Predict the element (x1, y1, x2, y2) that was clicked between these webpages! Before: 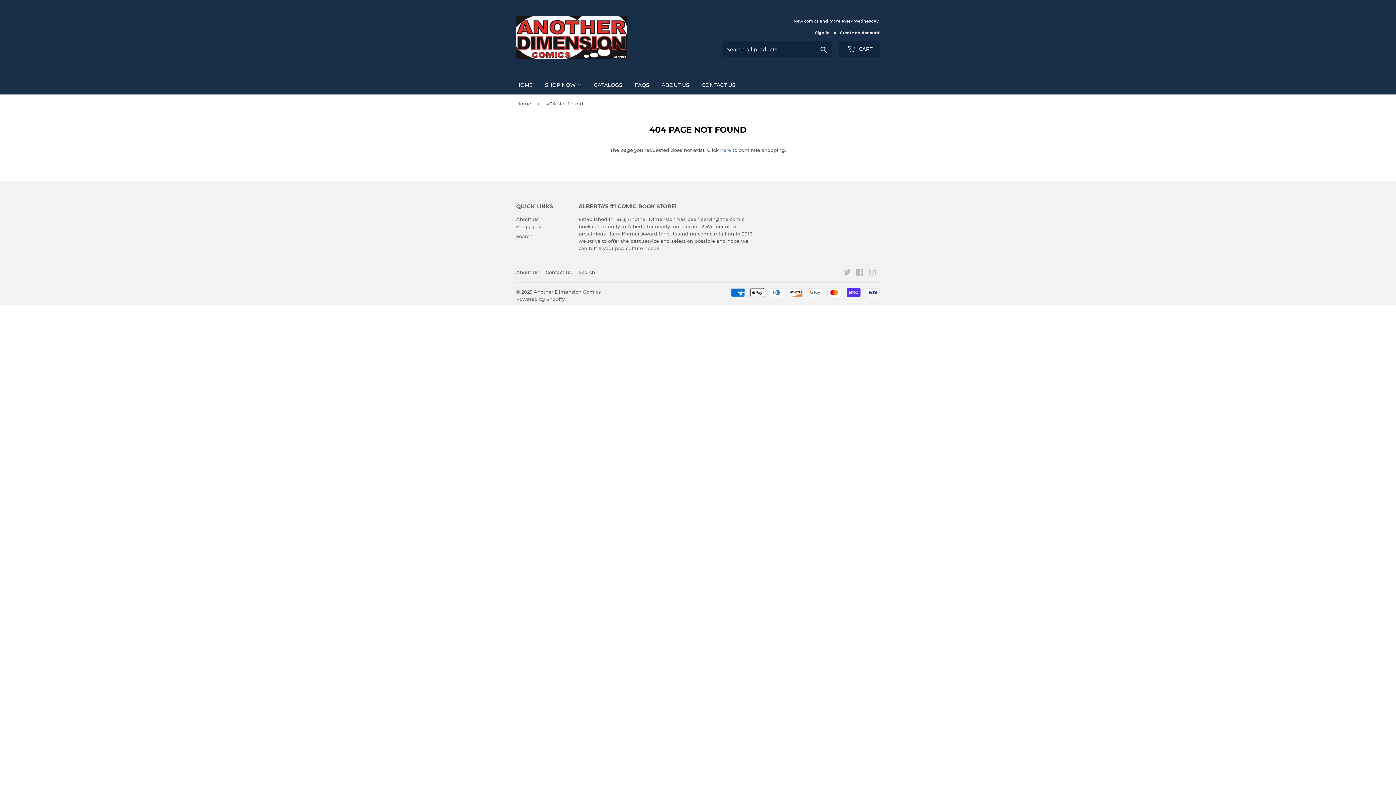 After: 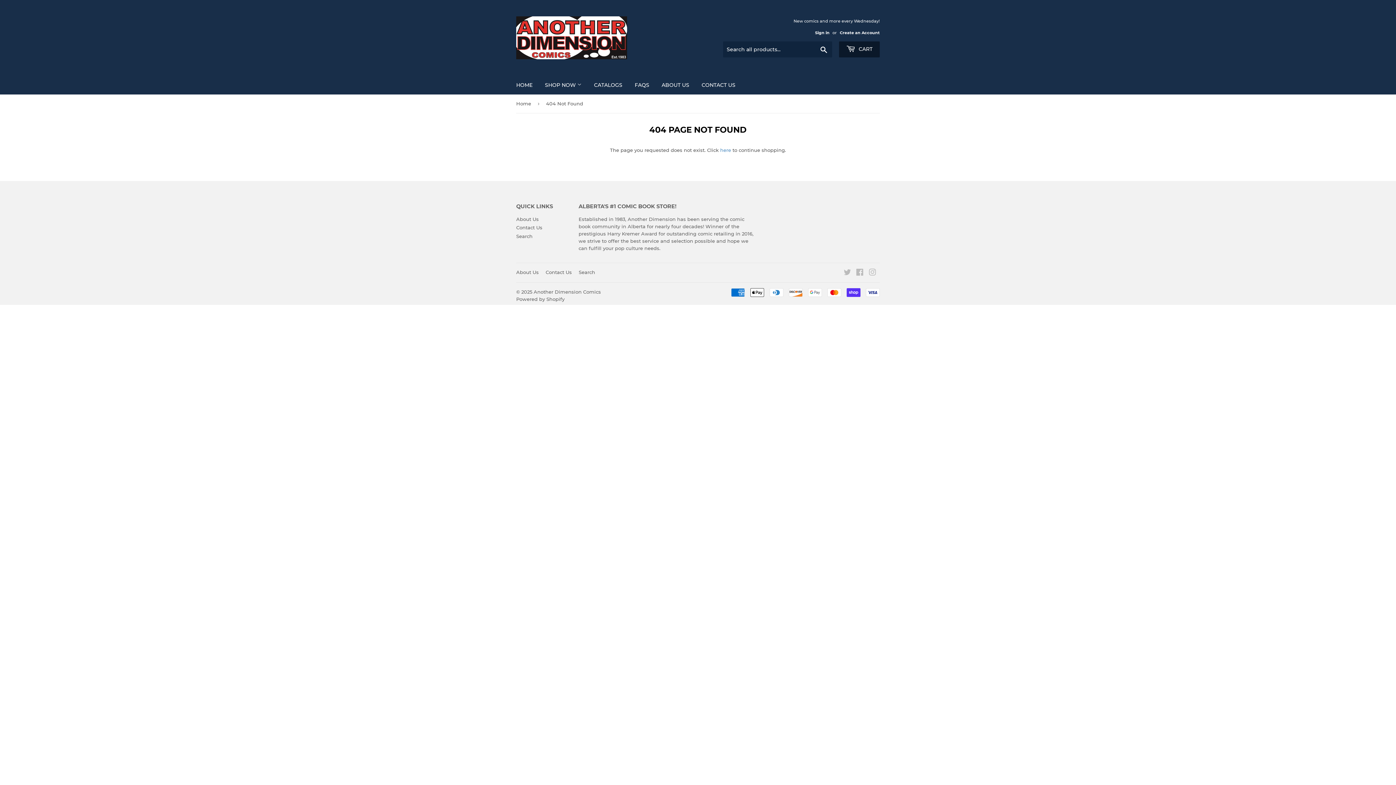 Action: bbox: (839, 41, 880, 57) label:  CART